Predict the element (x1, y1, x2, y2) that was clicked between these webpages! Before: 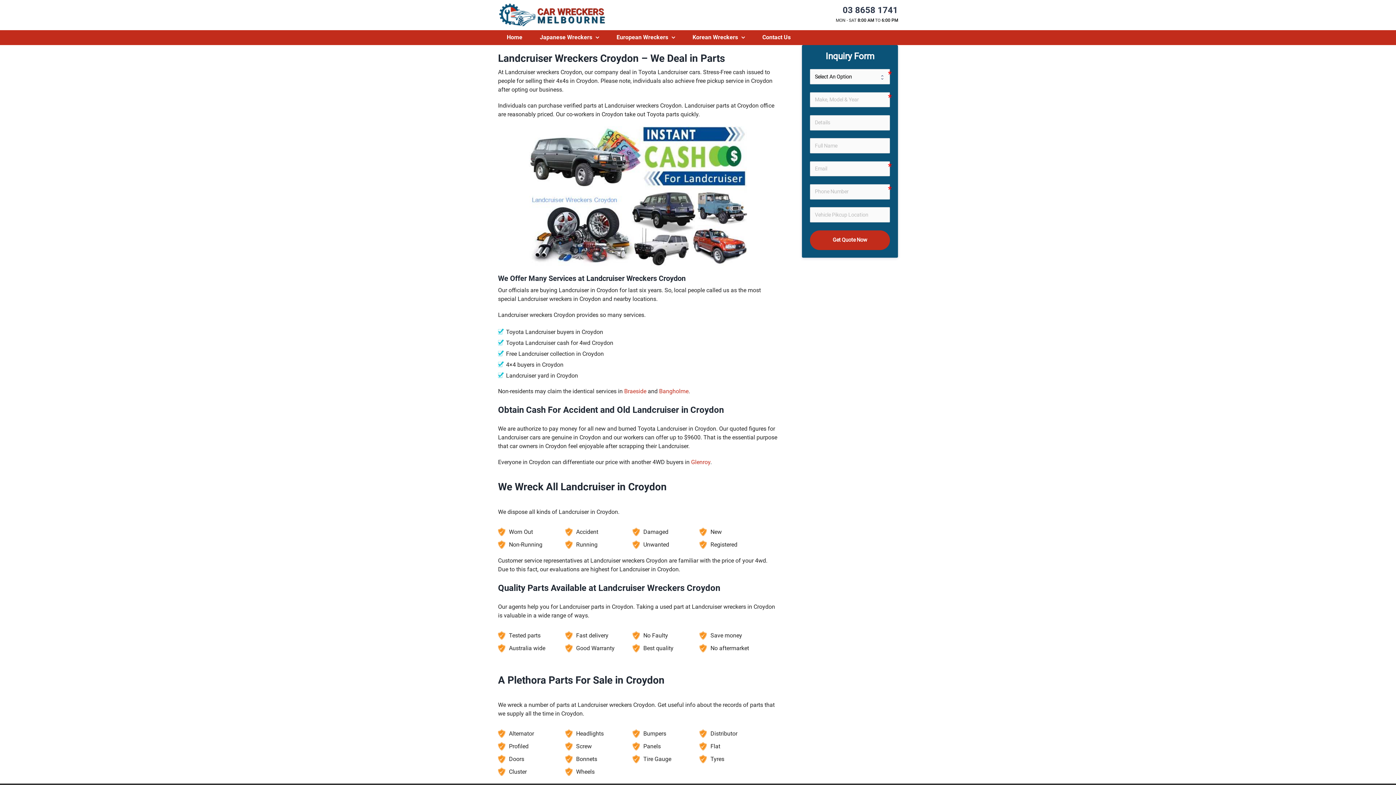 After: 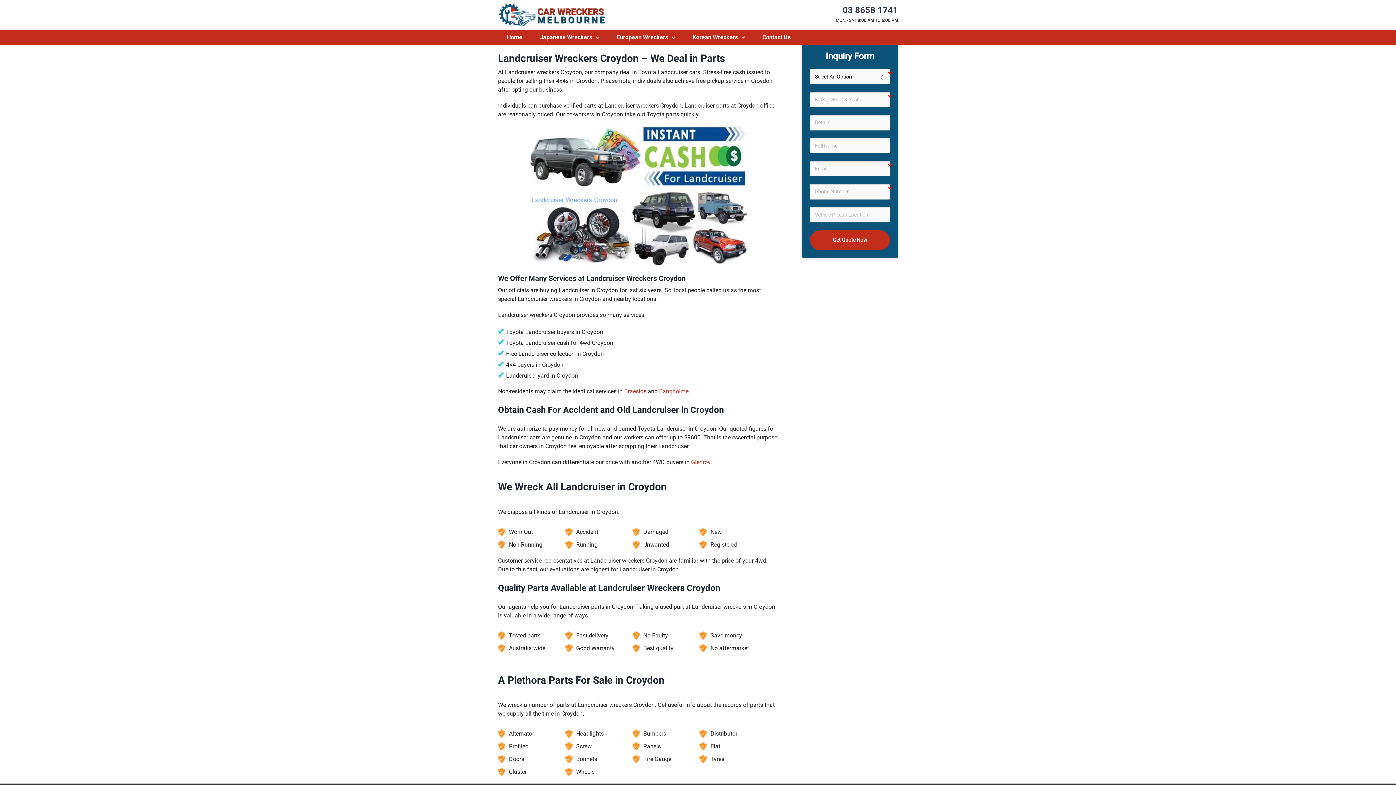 Action: label: 03 8658 1741 bbox: (836, 5, 898, 15)